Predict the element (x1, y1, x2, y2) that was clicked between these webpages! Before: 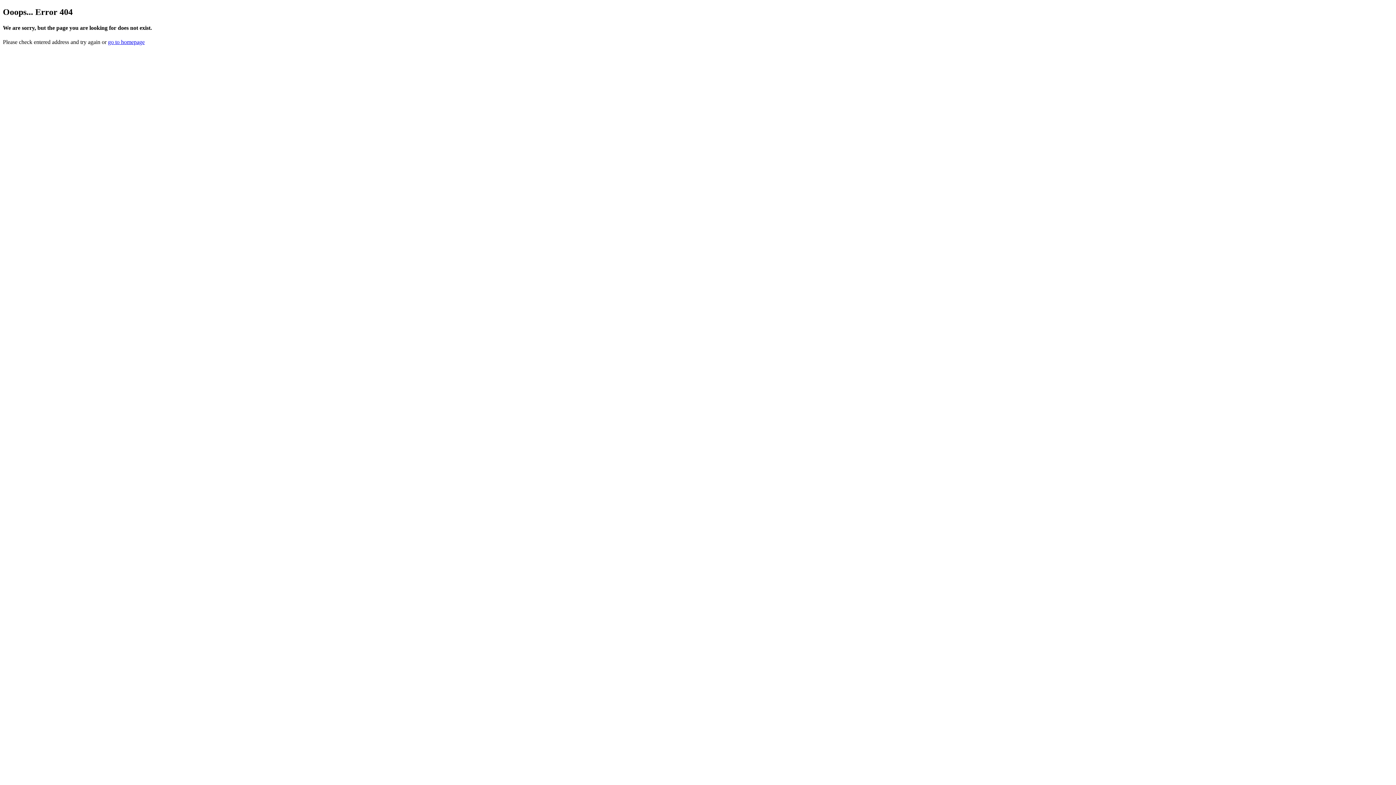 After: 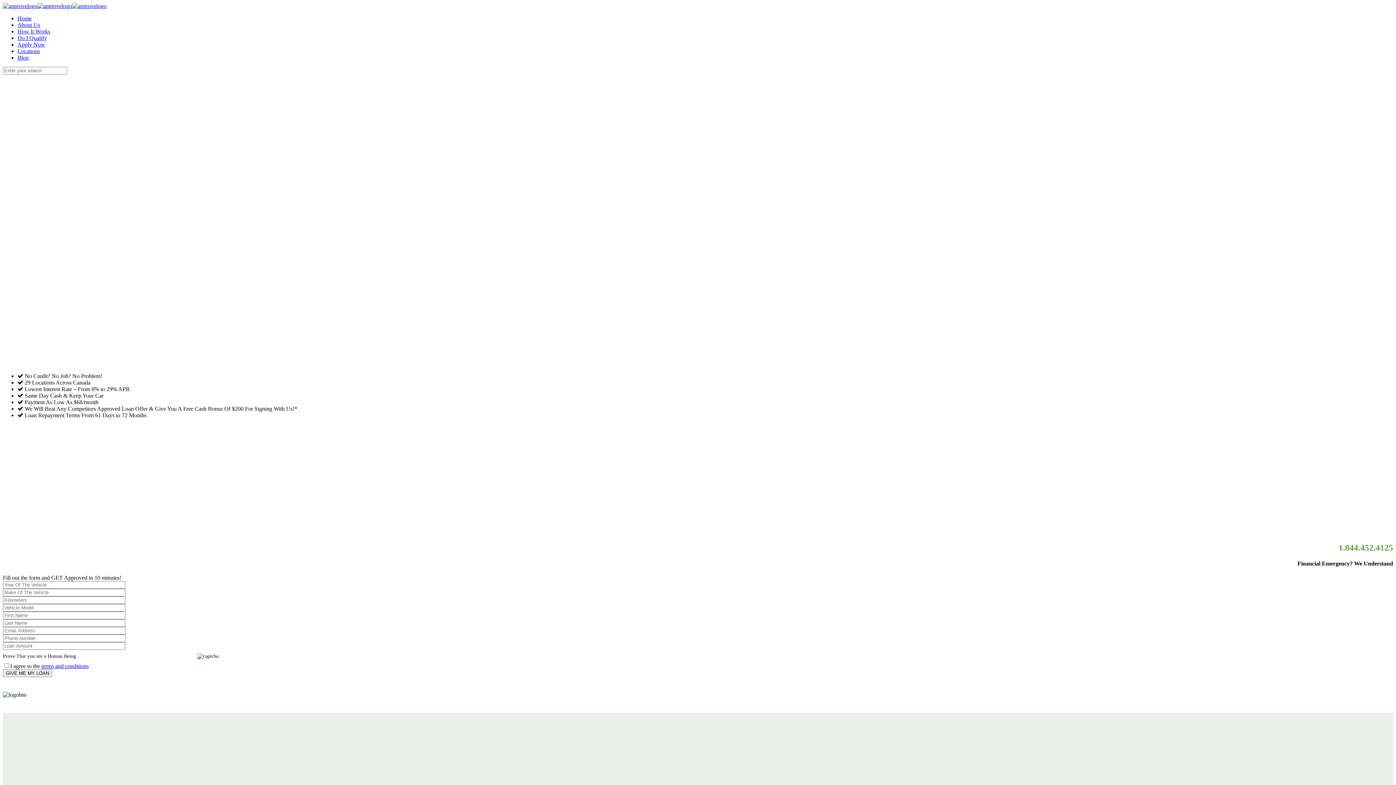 Action: label: go to homepage bbox: (108, 39, 144, 45)